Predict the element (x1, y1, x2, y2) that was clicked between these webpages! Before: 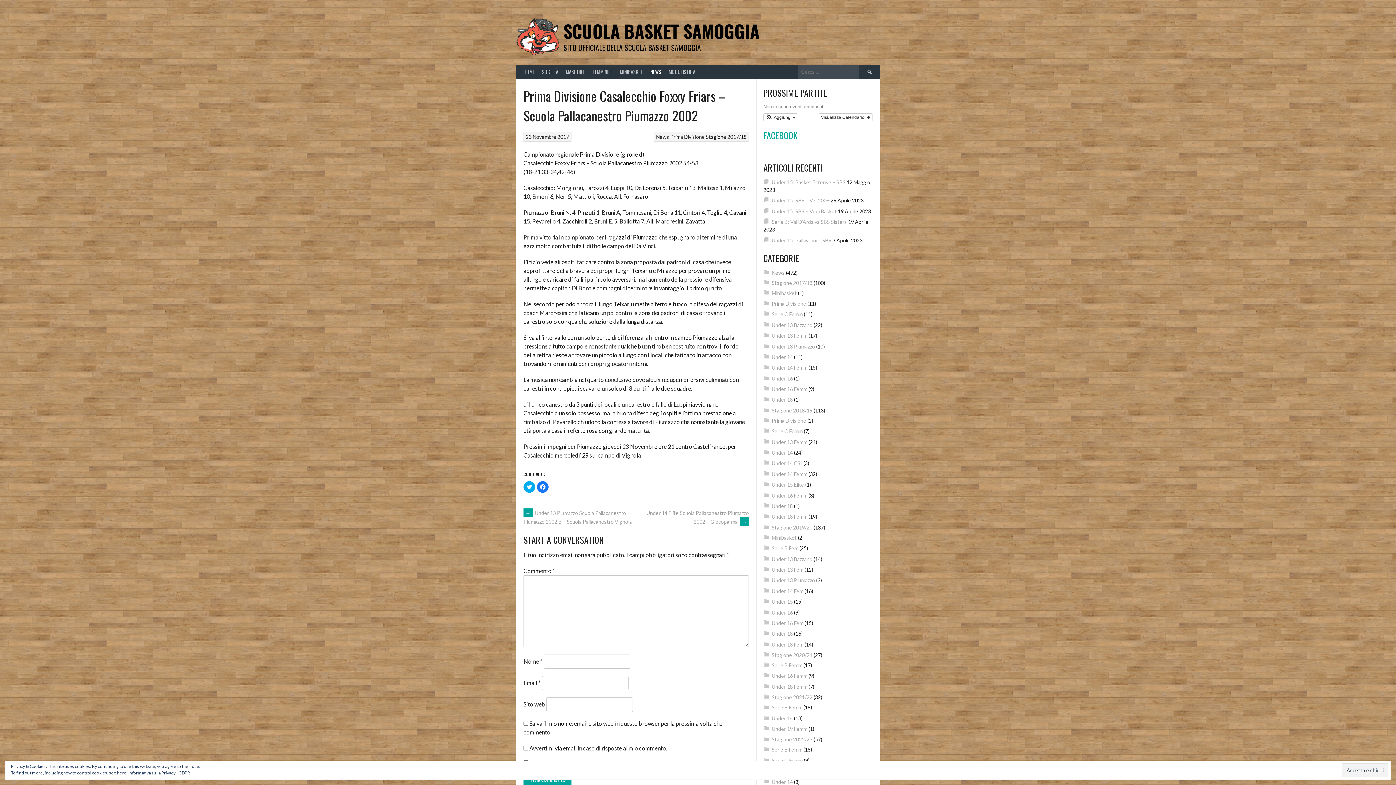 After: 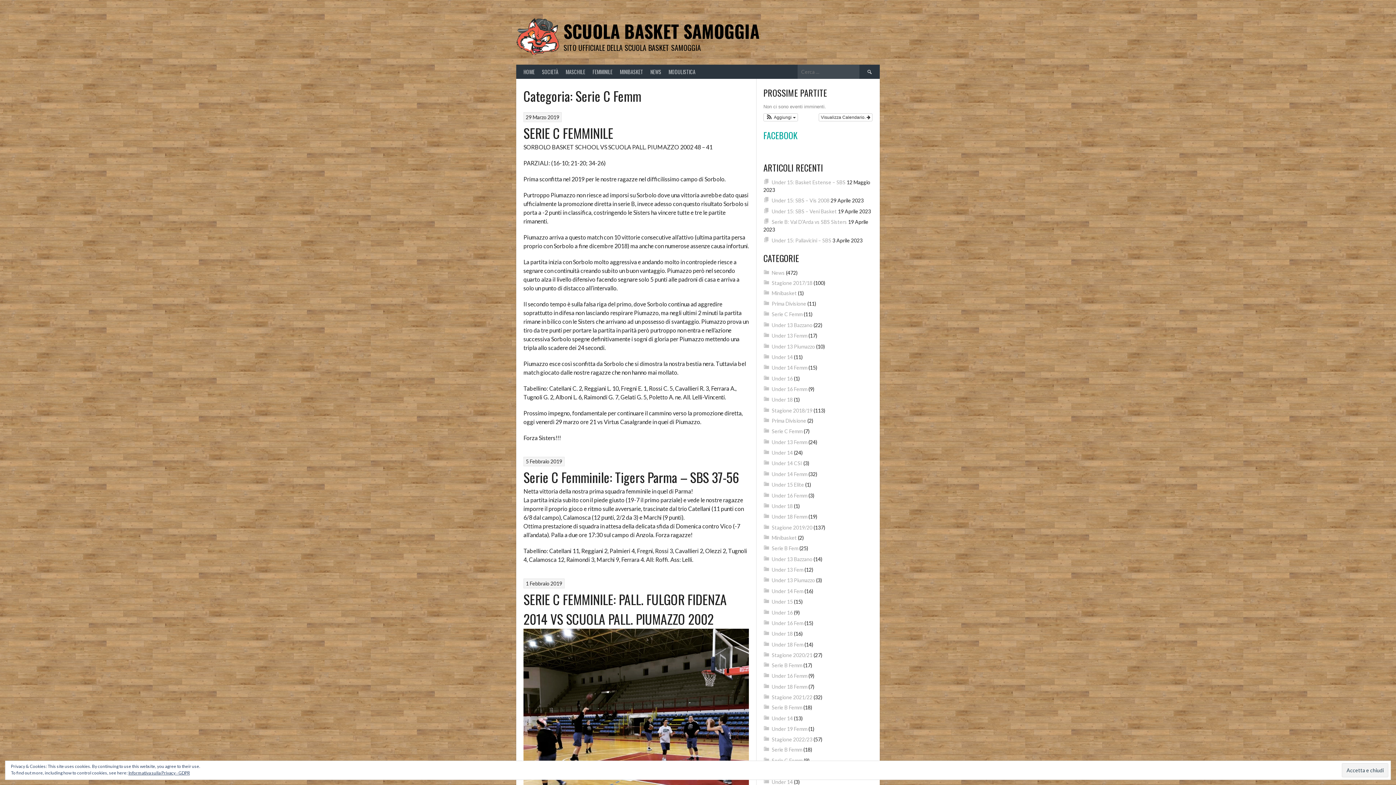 Action: label: Serie C Femm bbox: (771, 428, 802, 434)